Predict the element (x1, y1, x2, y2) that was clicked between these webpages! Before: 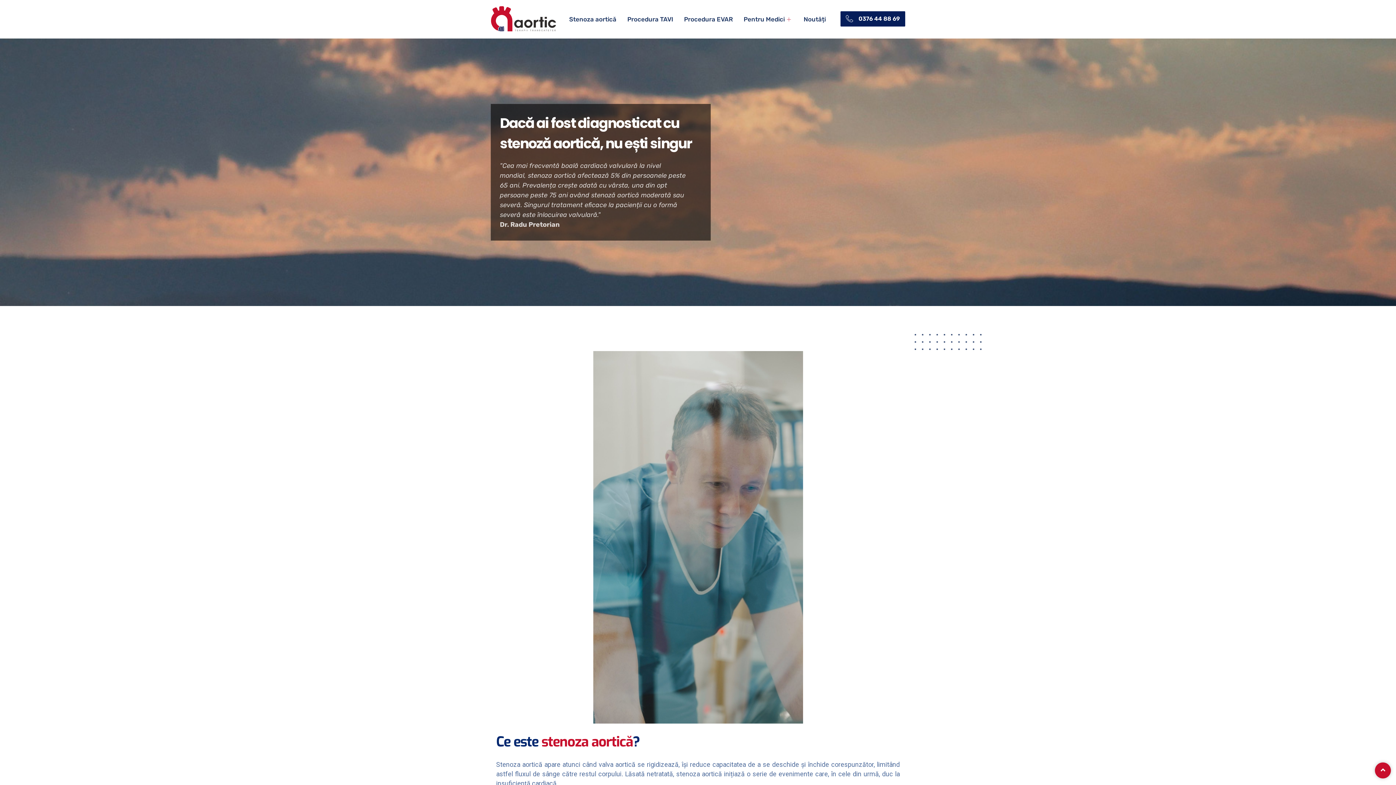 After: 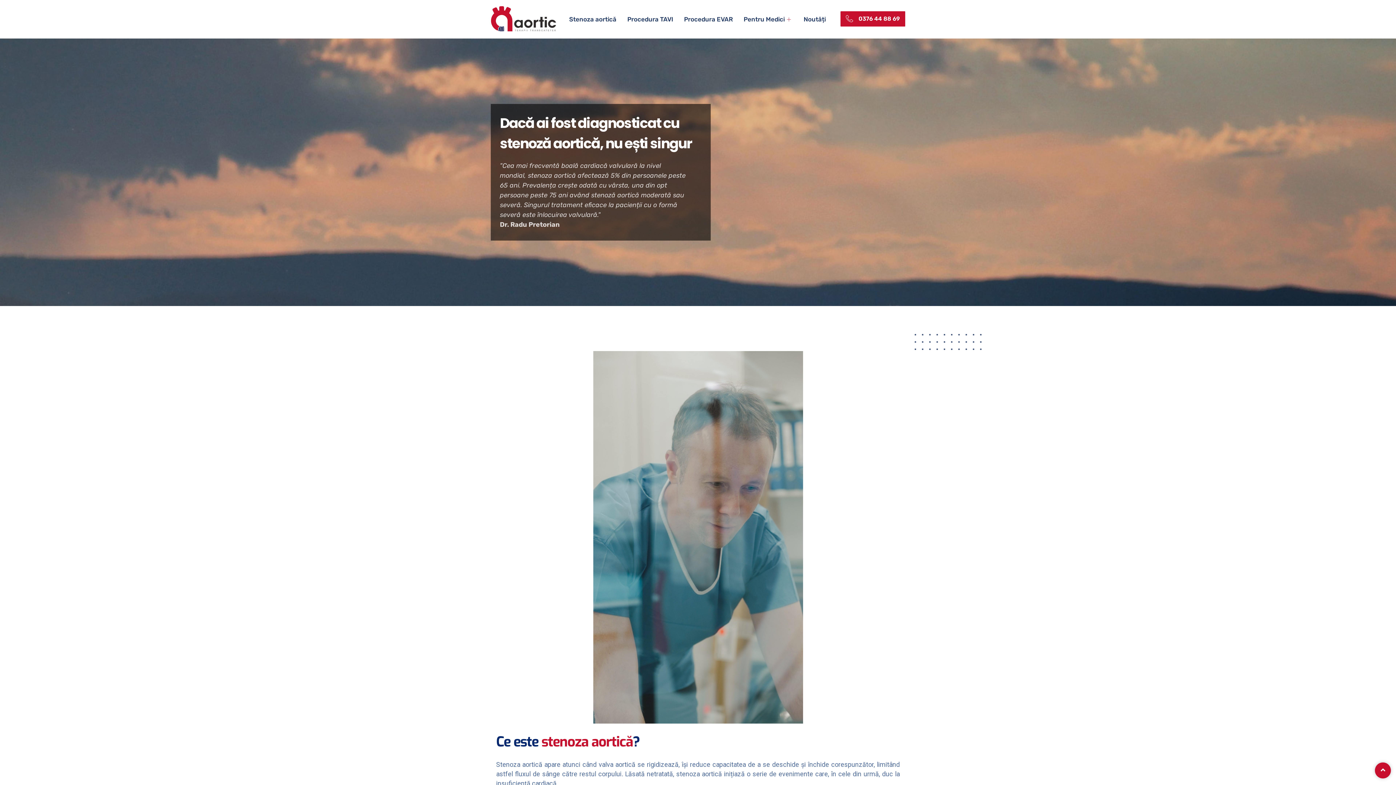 Action: label: 0376 44 88 69 bbox: (840, 11, 905, 26)